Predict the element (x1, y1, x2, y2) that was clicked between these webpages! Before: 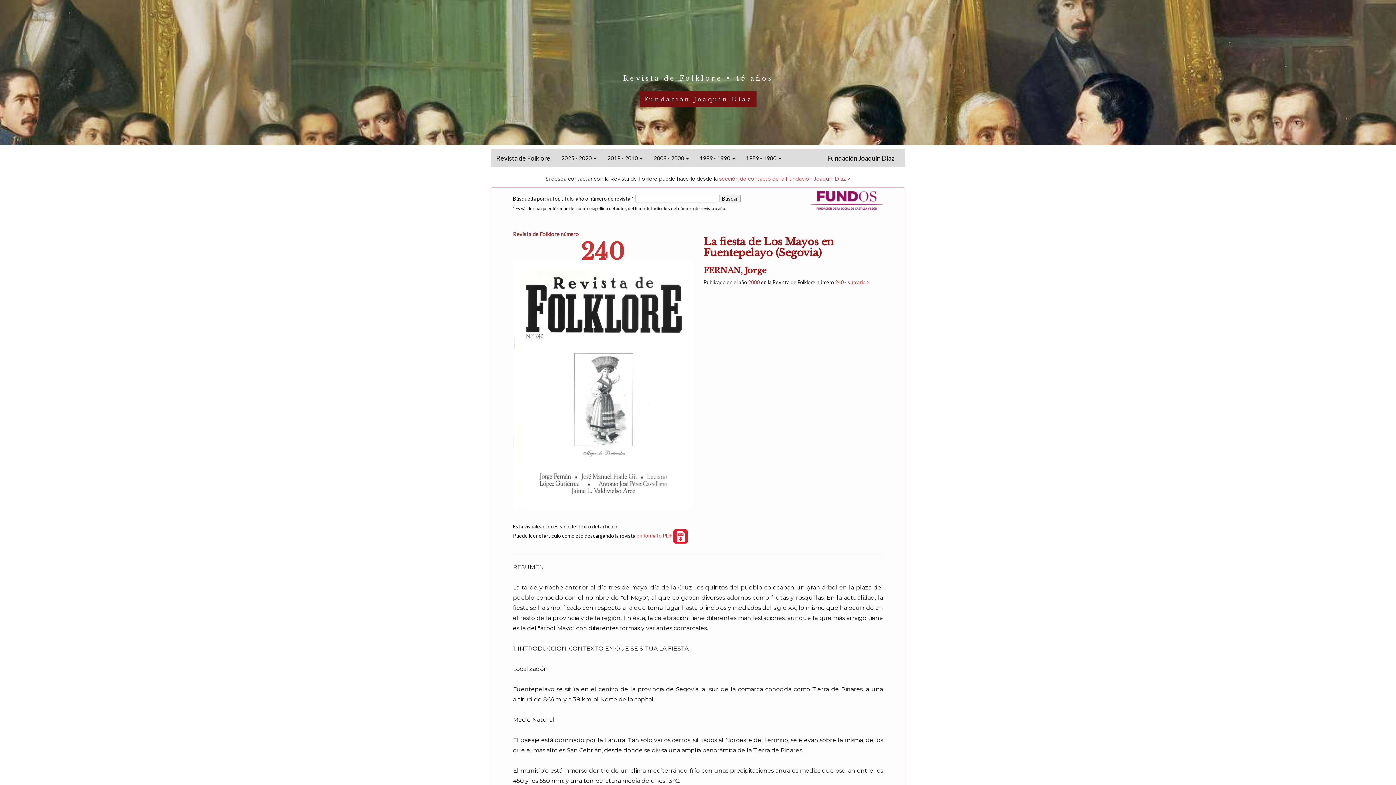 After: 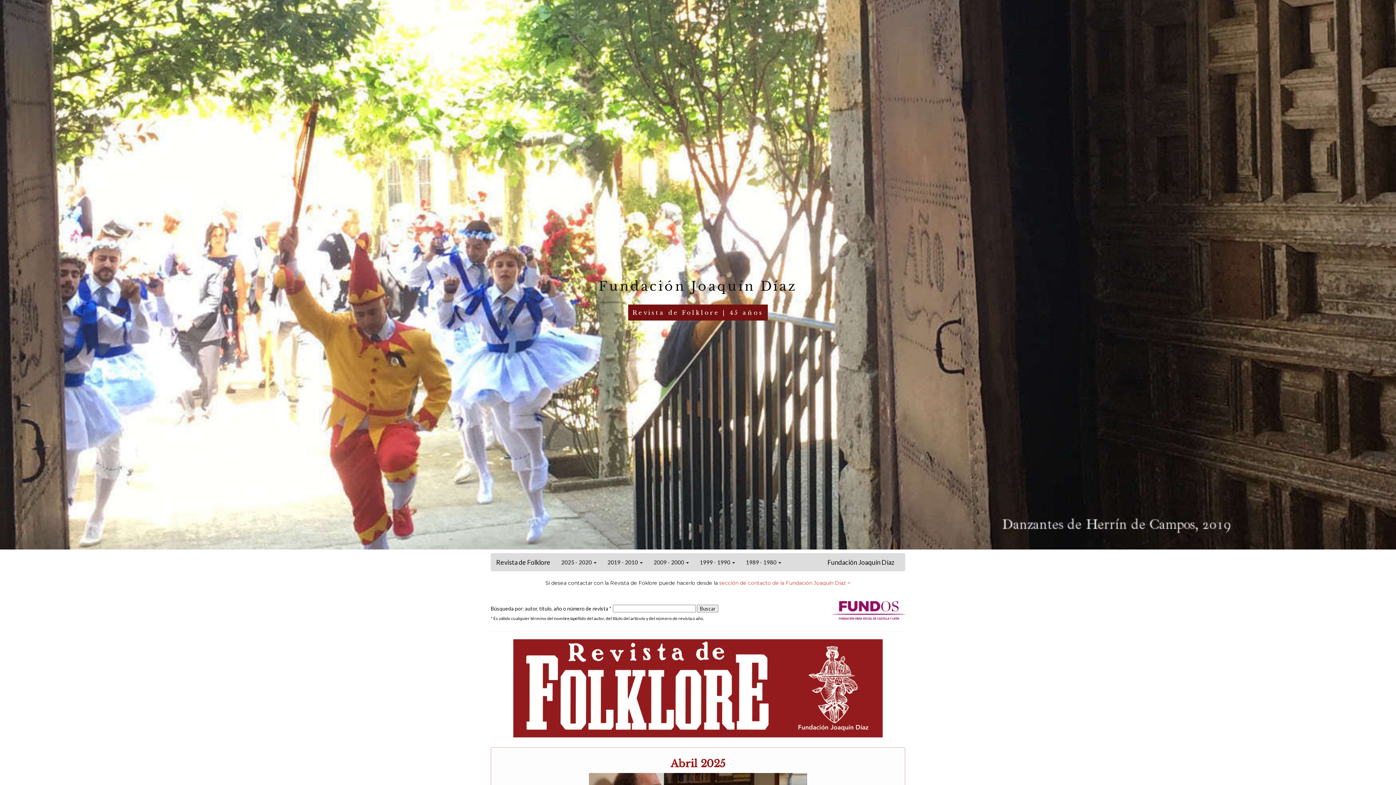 Action: bbox: (490, 149, 556, 167) label: Revista de Folklore